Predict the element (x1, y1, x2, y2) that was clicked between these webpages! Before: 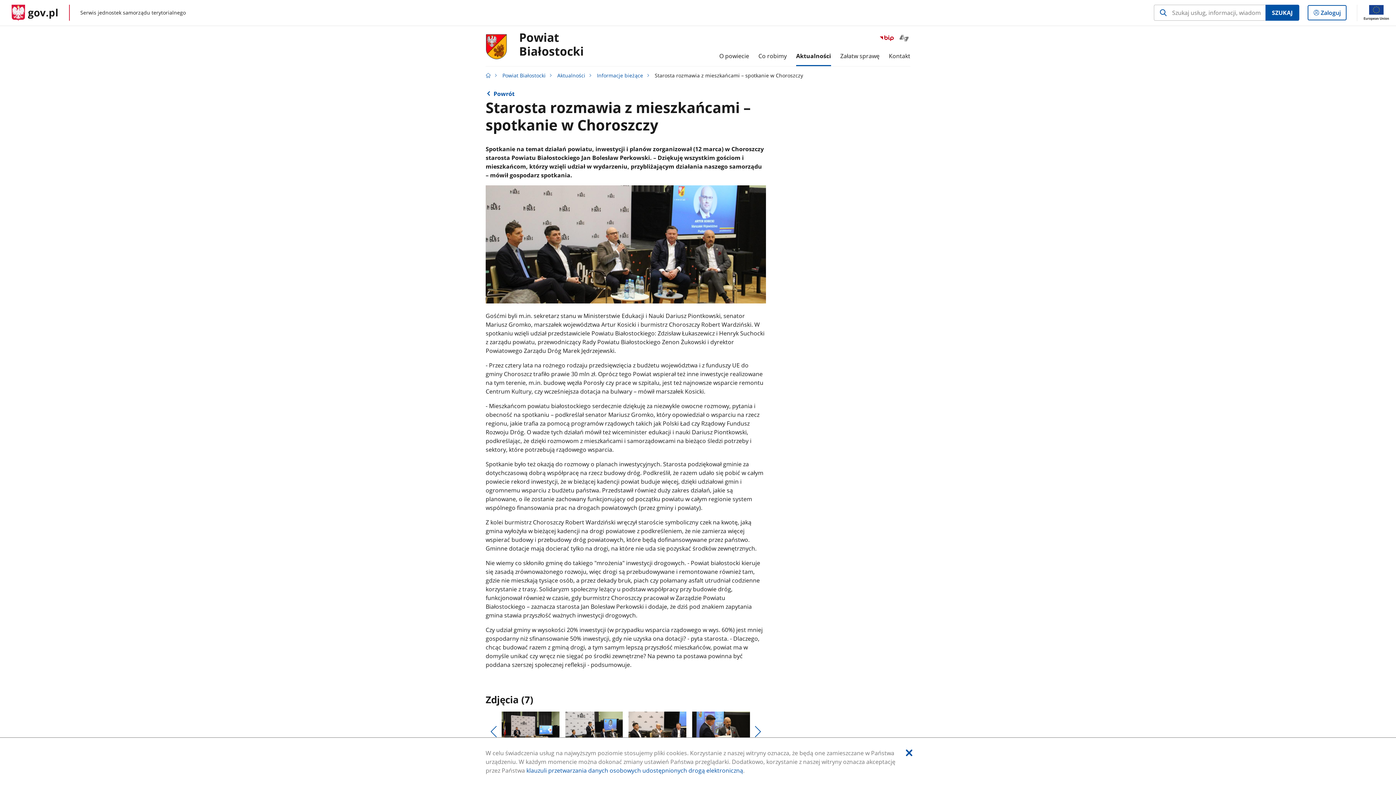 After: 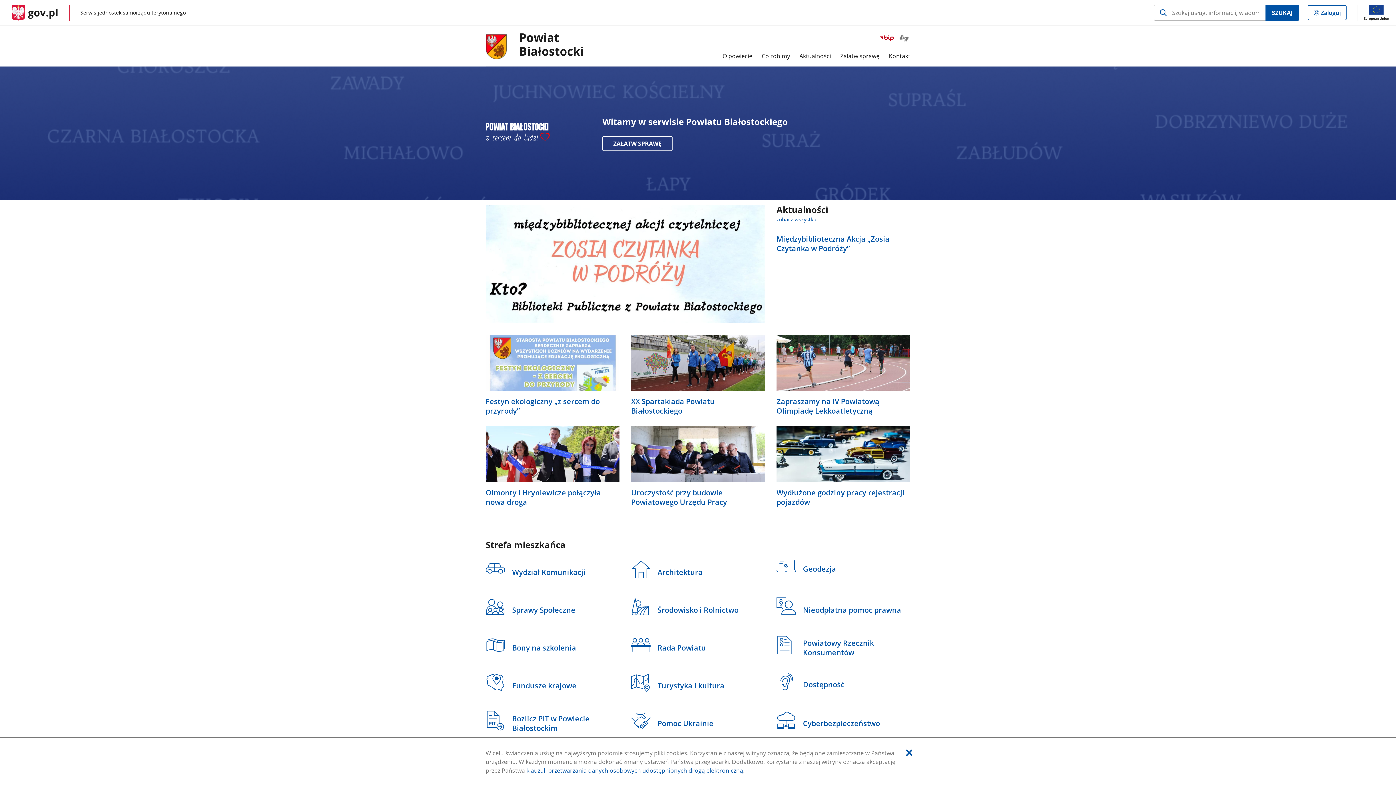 Action: label: Powiat Białostocki bbox: (502, 72, 545, 78)